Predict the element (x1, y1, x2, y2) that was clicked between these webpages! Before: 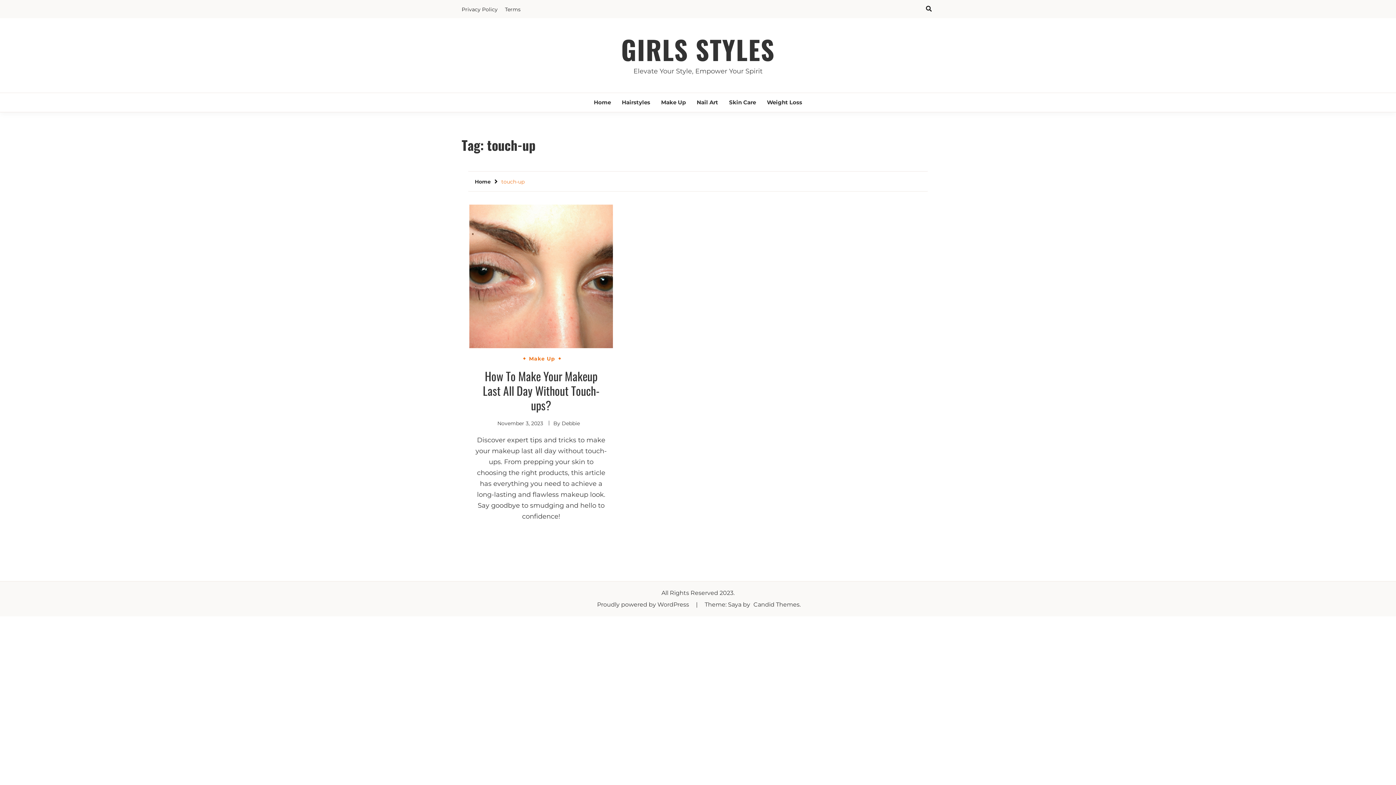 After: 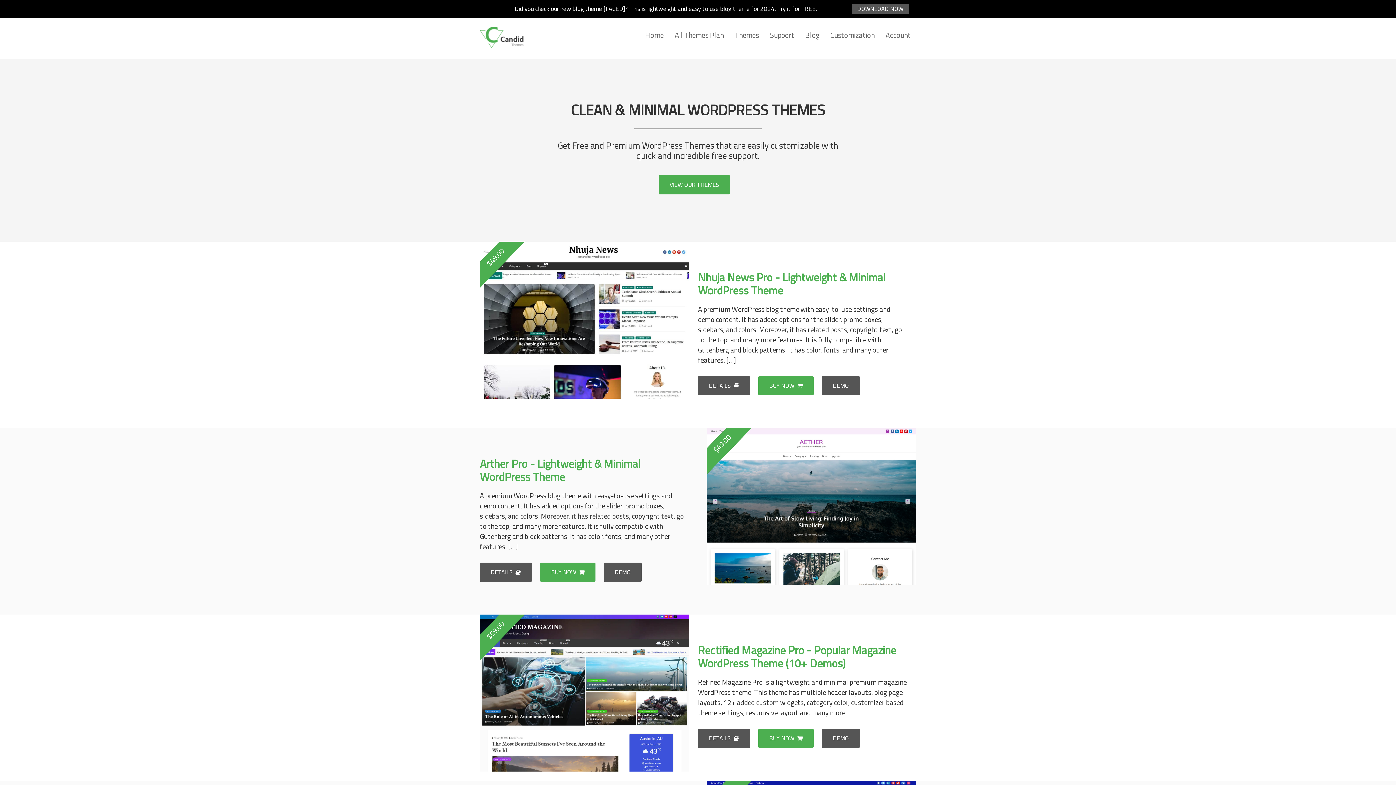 Action: bbox: (753, 601, 799, 608) label: Candid Themes